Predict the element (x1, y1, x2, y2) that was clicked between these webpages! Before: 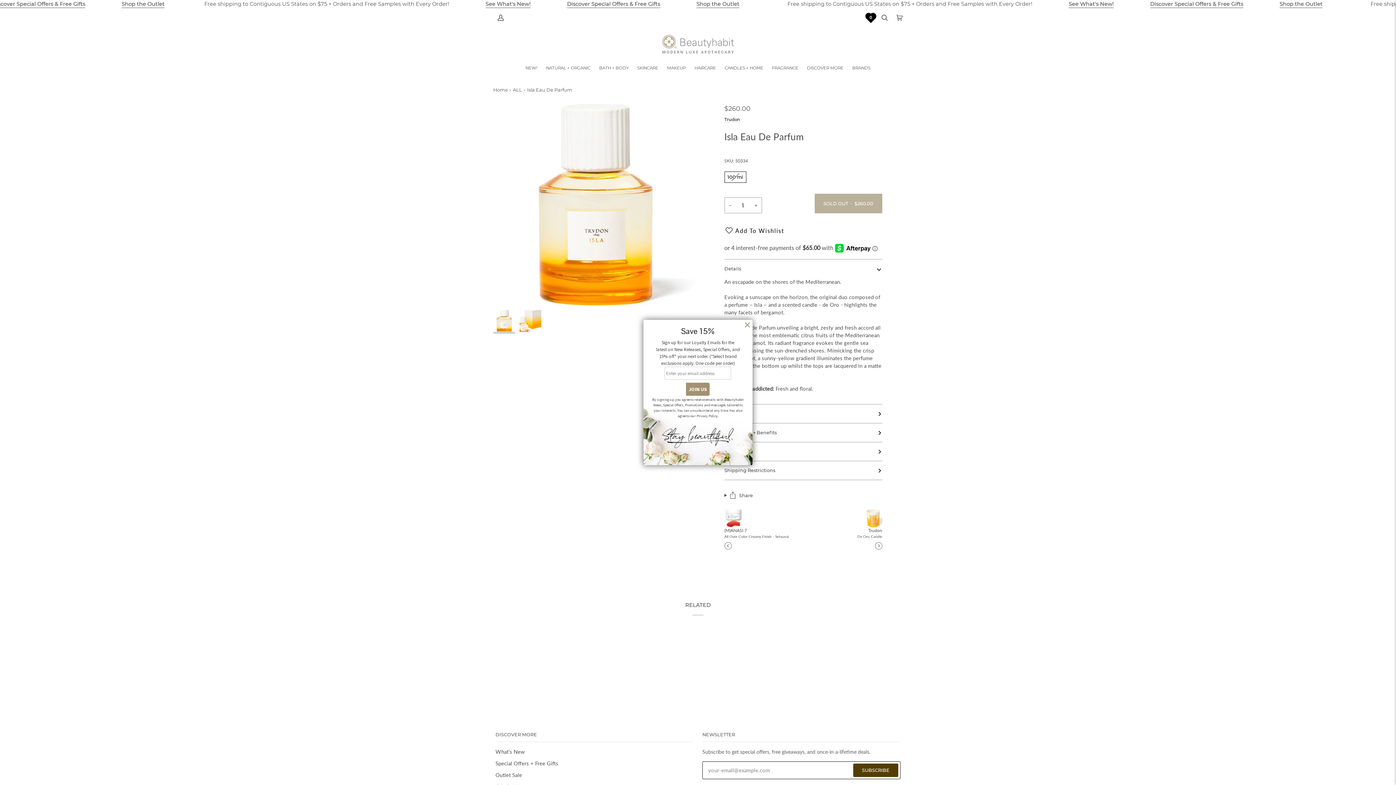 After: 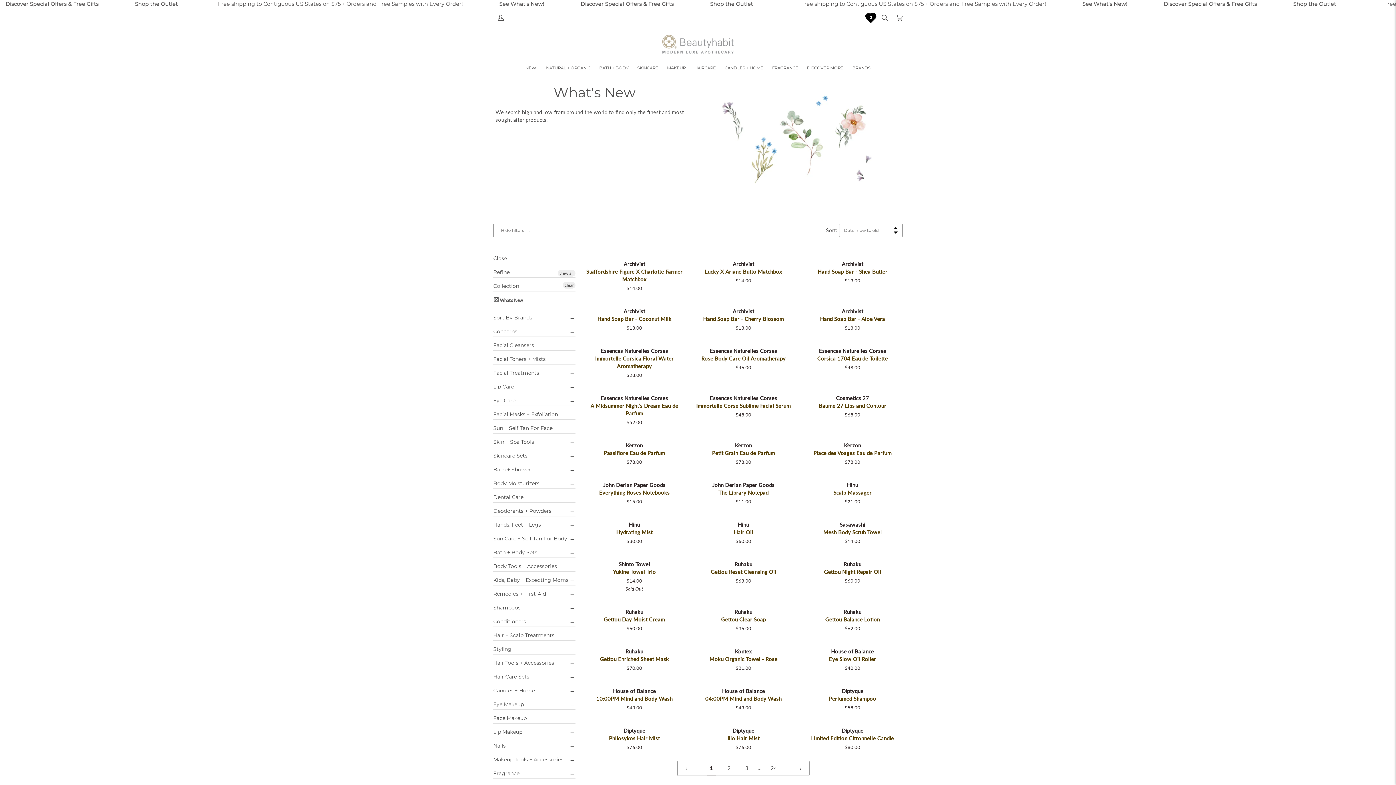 Action: label: What's New bbox: (495, 749, 525, 755)